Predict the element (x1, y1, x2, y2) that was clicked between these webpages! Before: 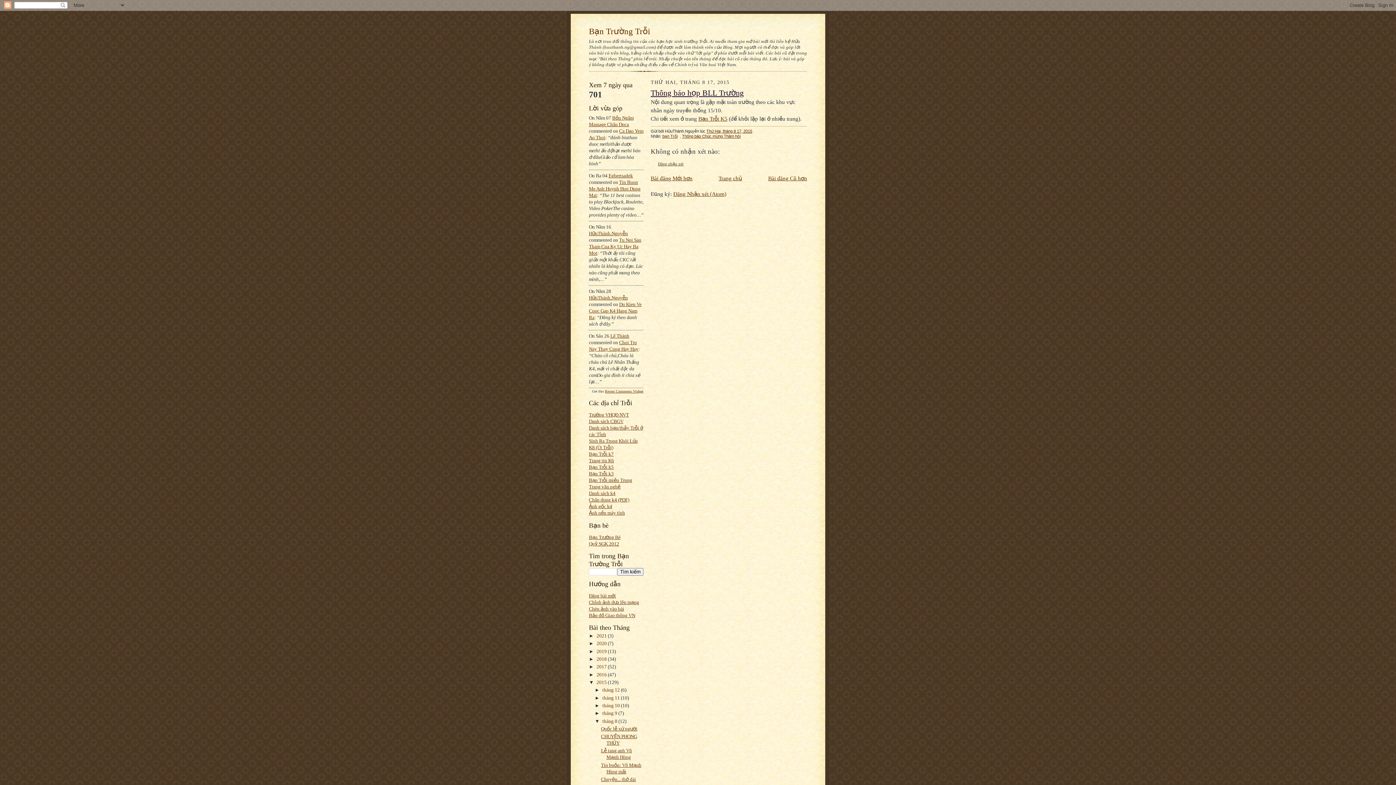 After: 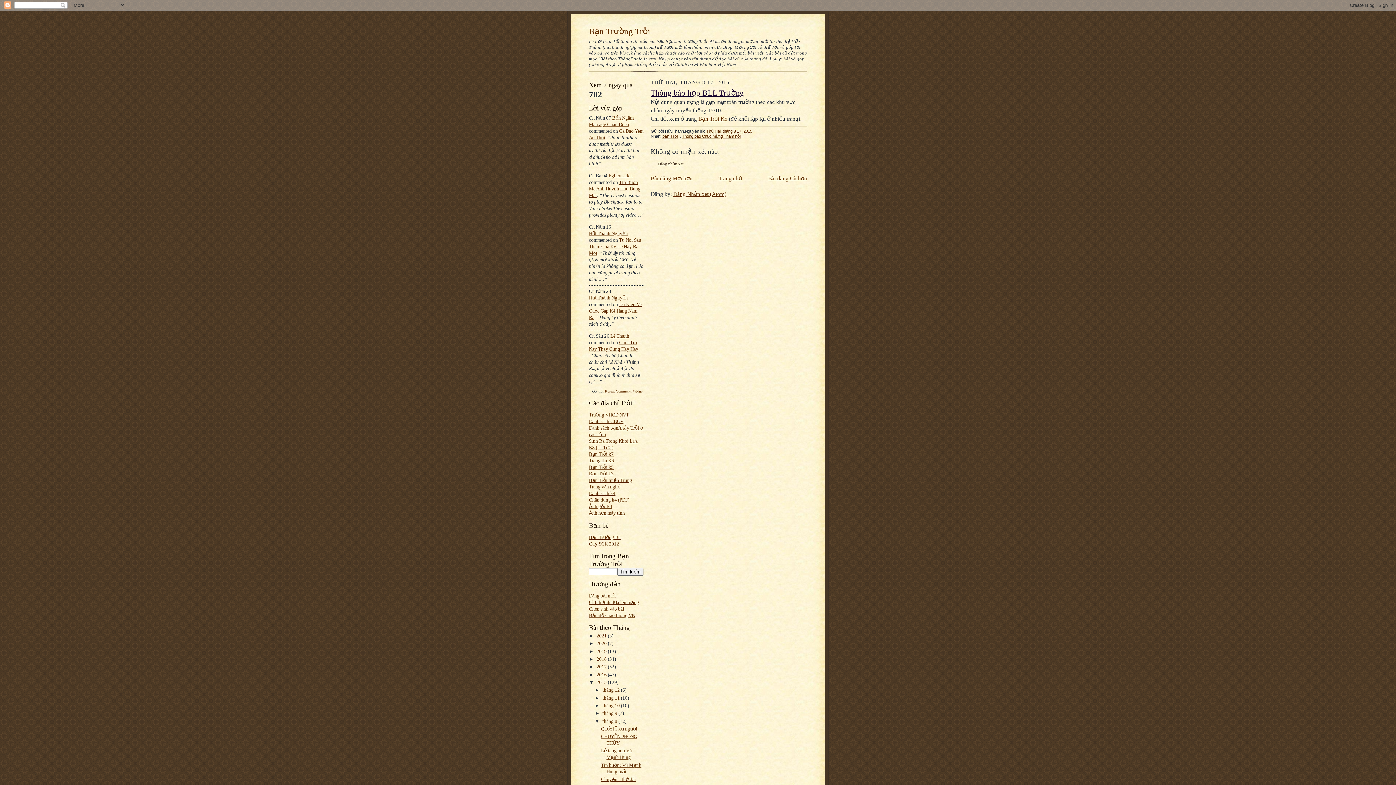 Action: bbox: (650, 88, 744, 97) label: Thông báo họp BLL Trường